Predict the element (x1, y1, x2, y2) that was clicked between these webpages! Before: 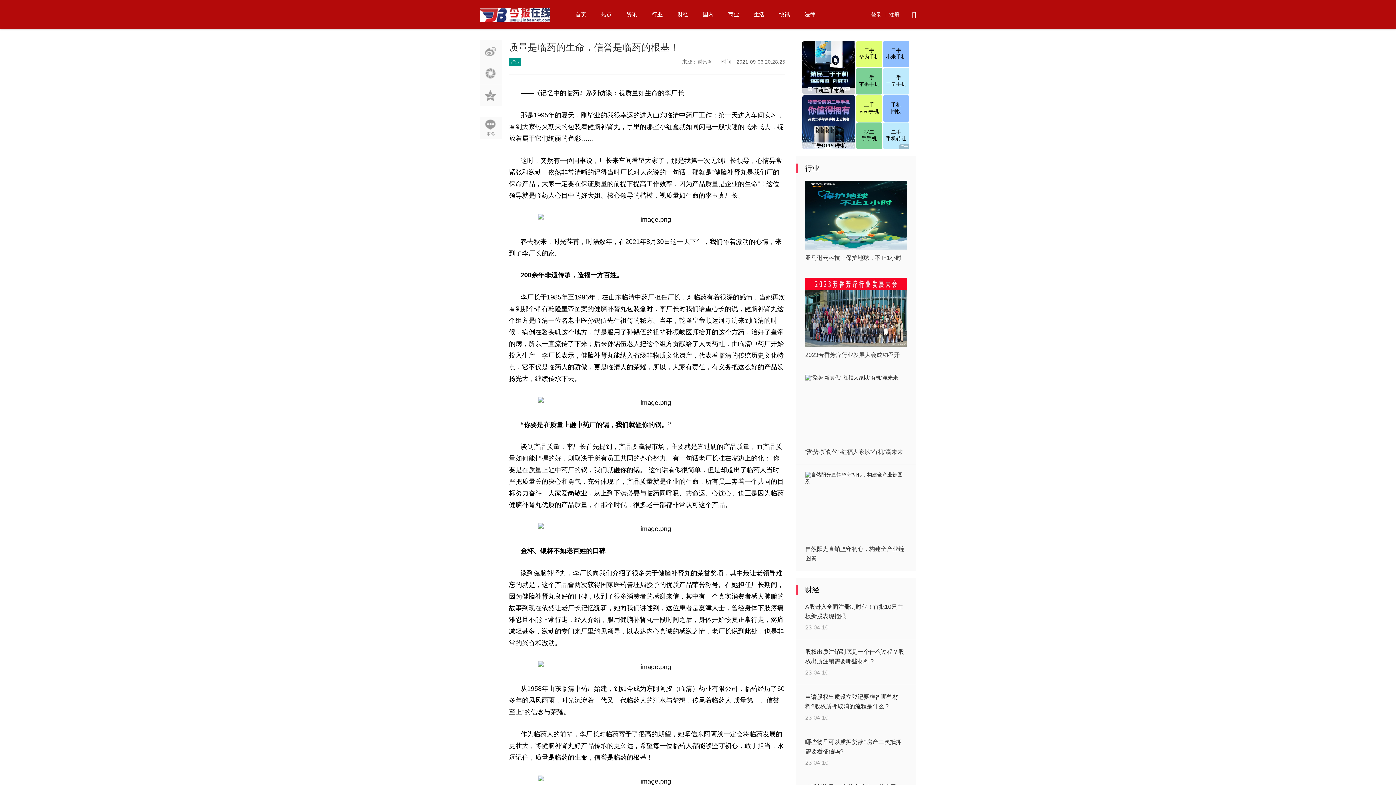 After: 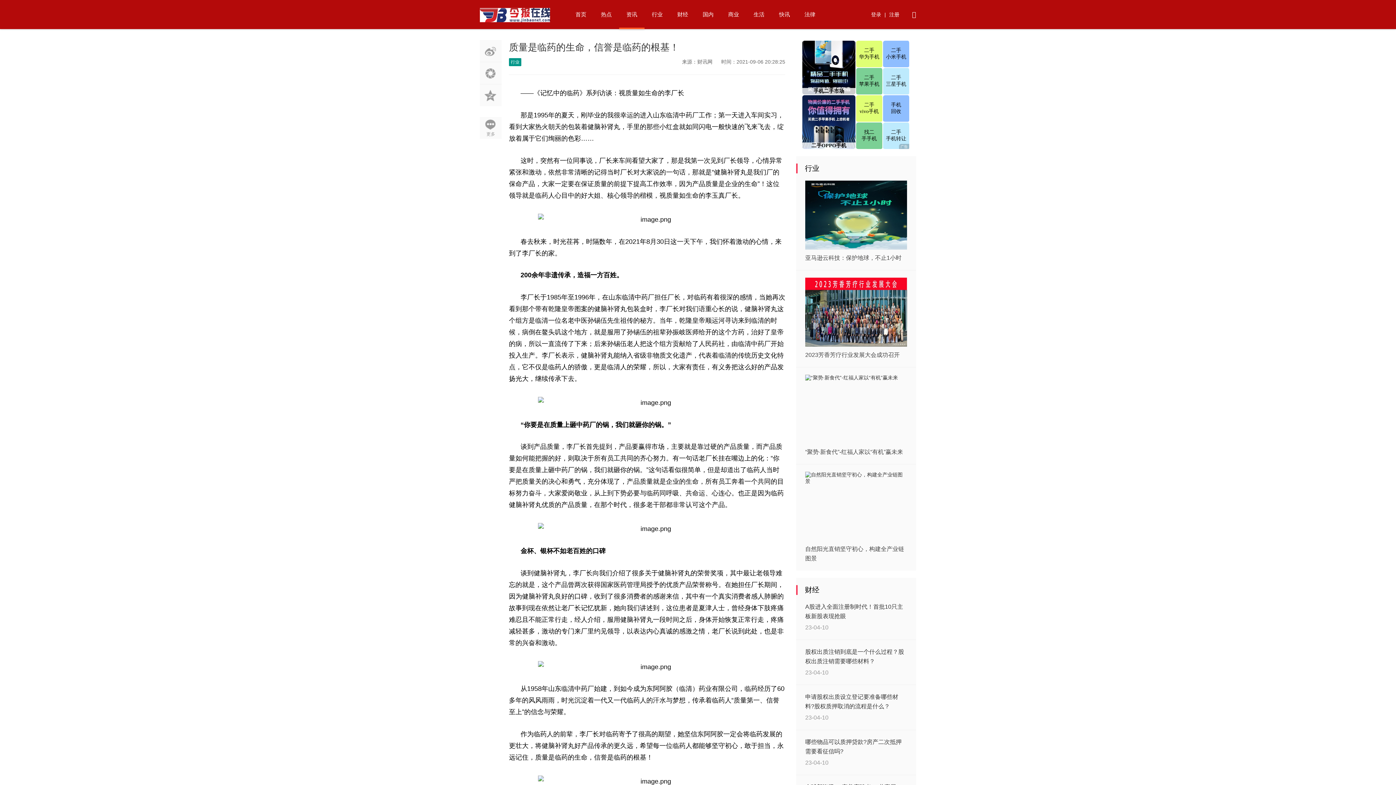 Action: bbox: (619, 0, 644, 29) label: 资讯